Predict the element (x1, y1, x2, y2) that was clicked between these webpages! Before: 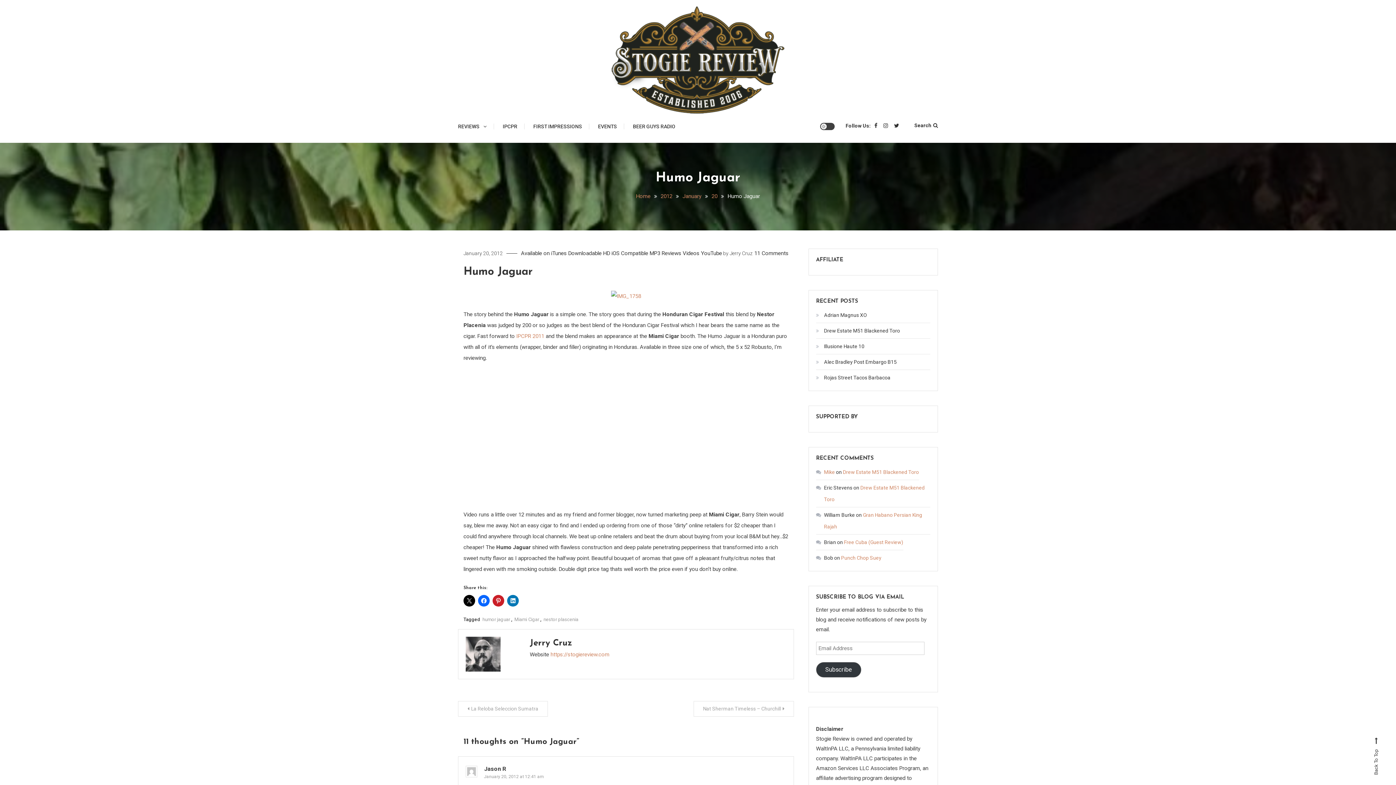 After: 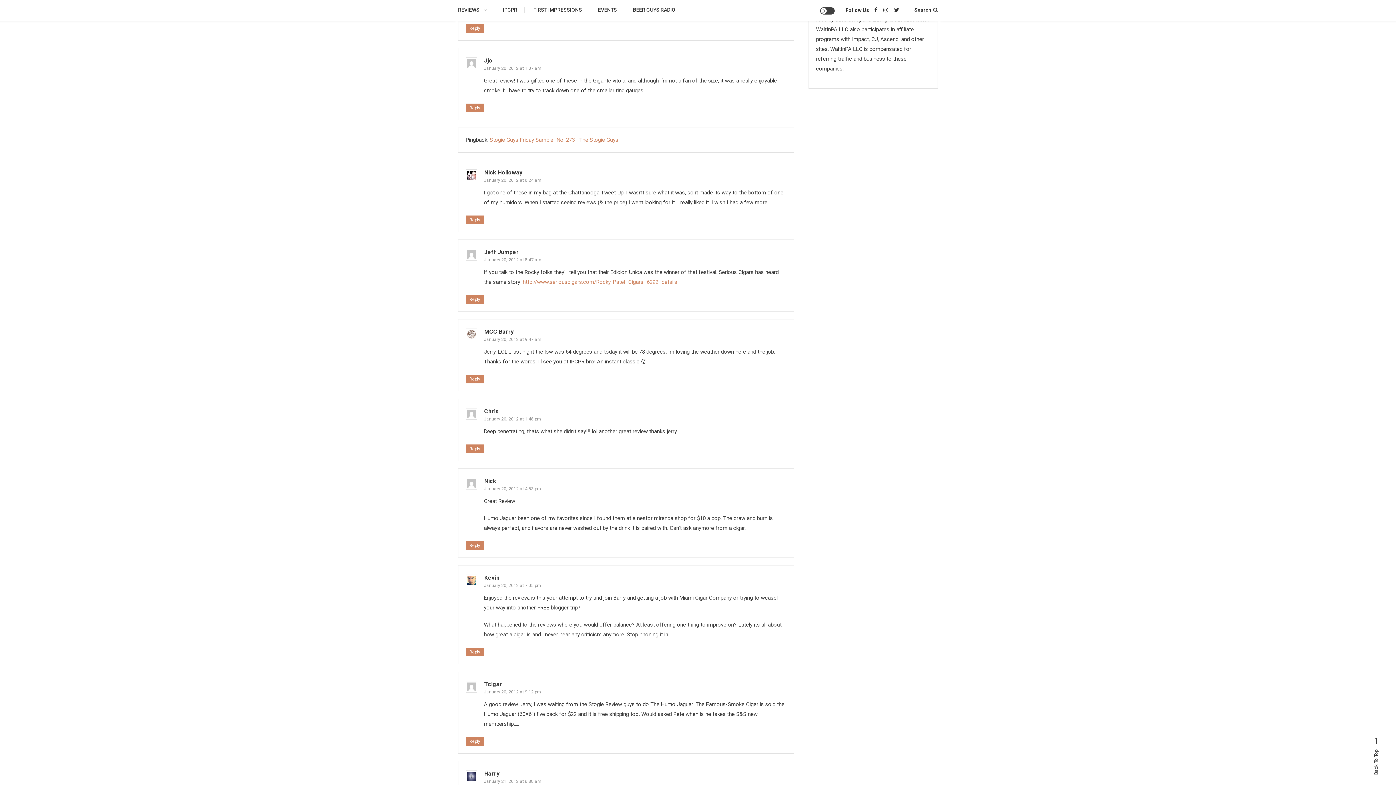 Action: label: January 20, 2012 at 12:41 am bbox: (484, 774, 544, 779)